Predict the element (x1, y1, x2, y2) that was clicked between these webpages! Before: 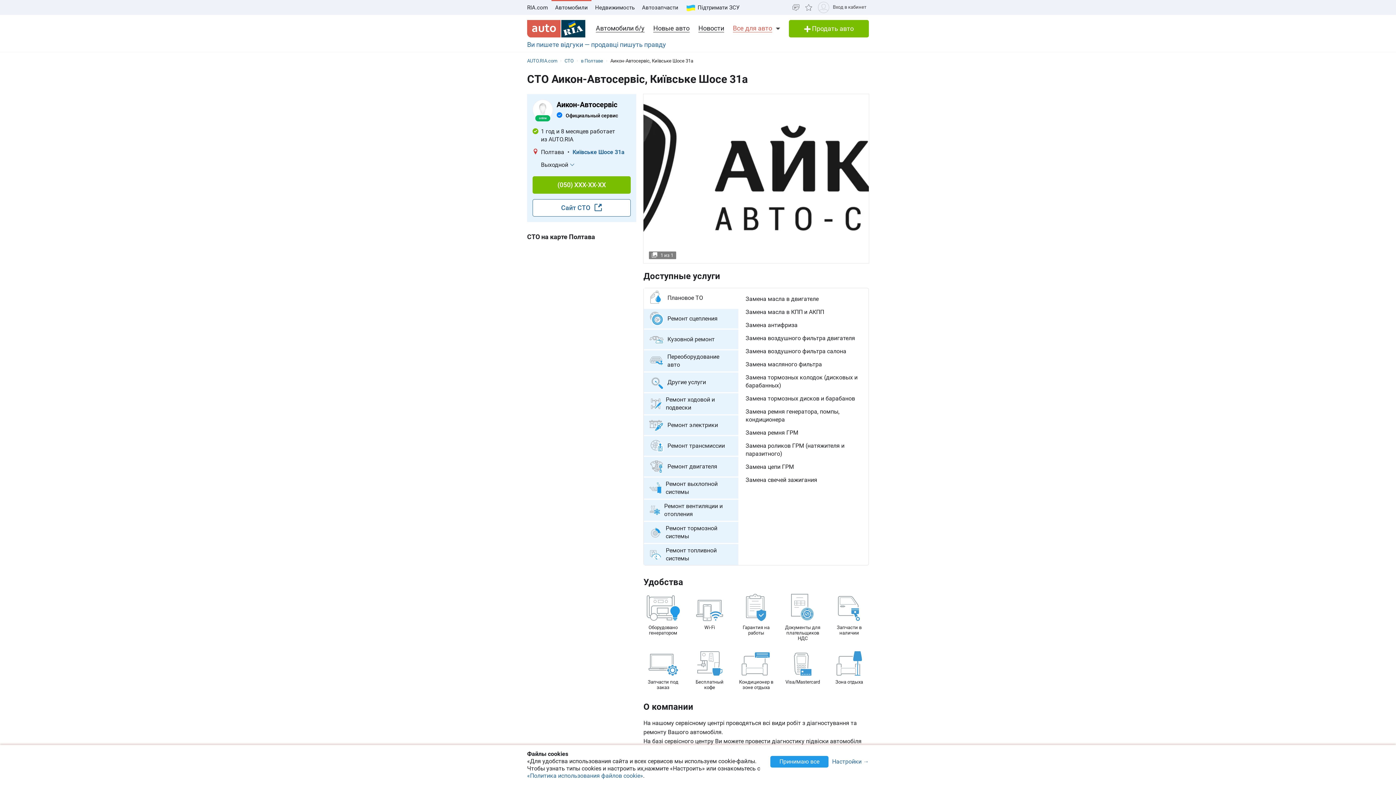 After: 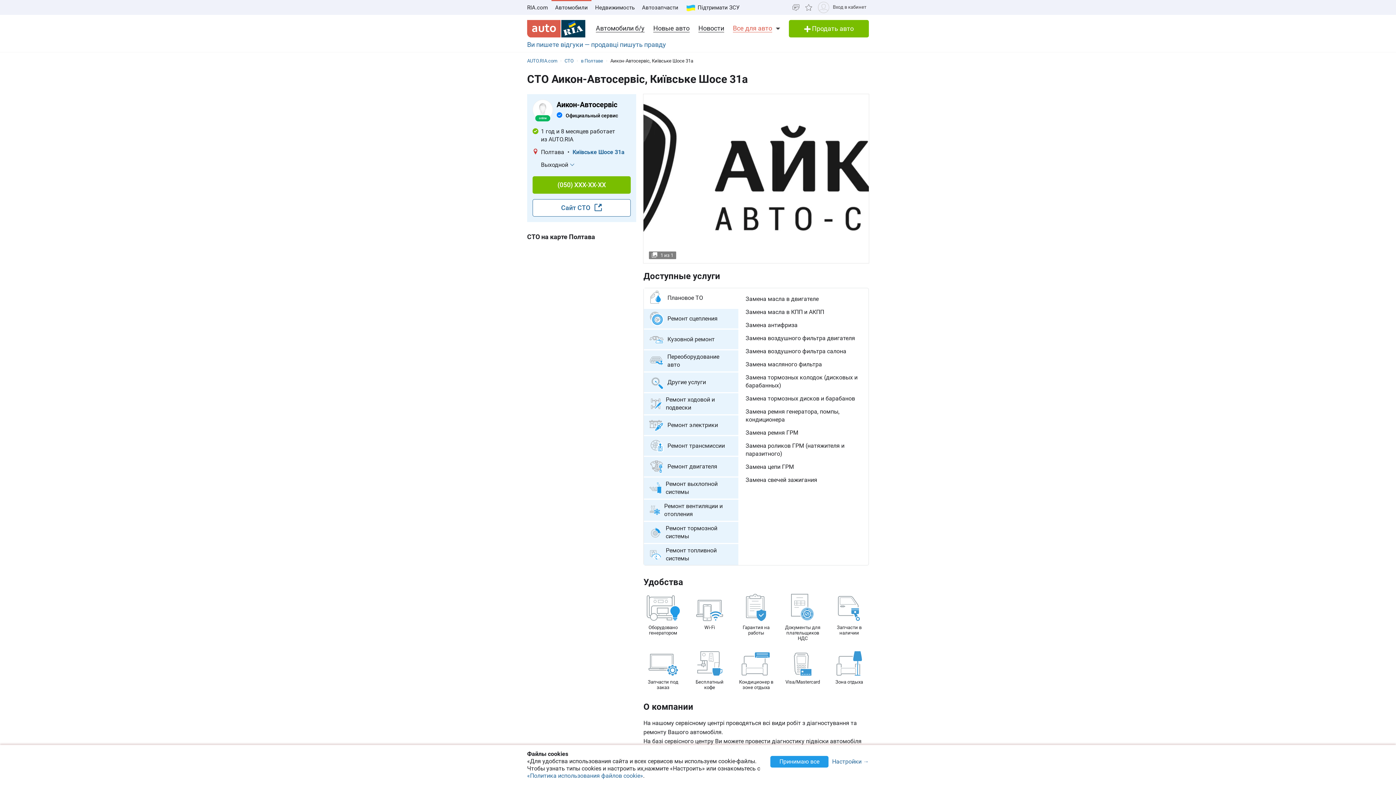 Action: label: Аикон-Автосервіс
 Официальный сервис bbox: (532, 99, 630, 120)